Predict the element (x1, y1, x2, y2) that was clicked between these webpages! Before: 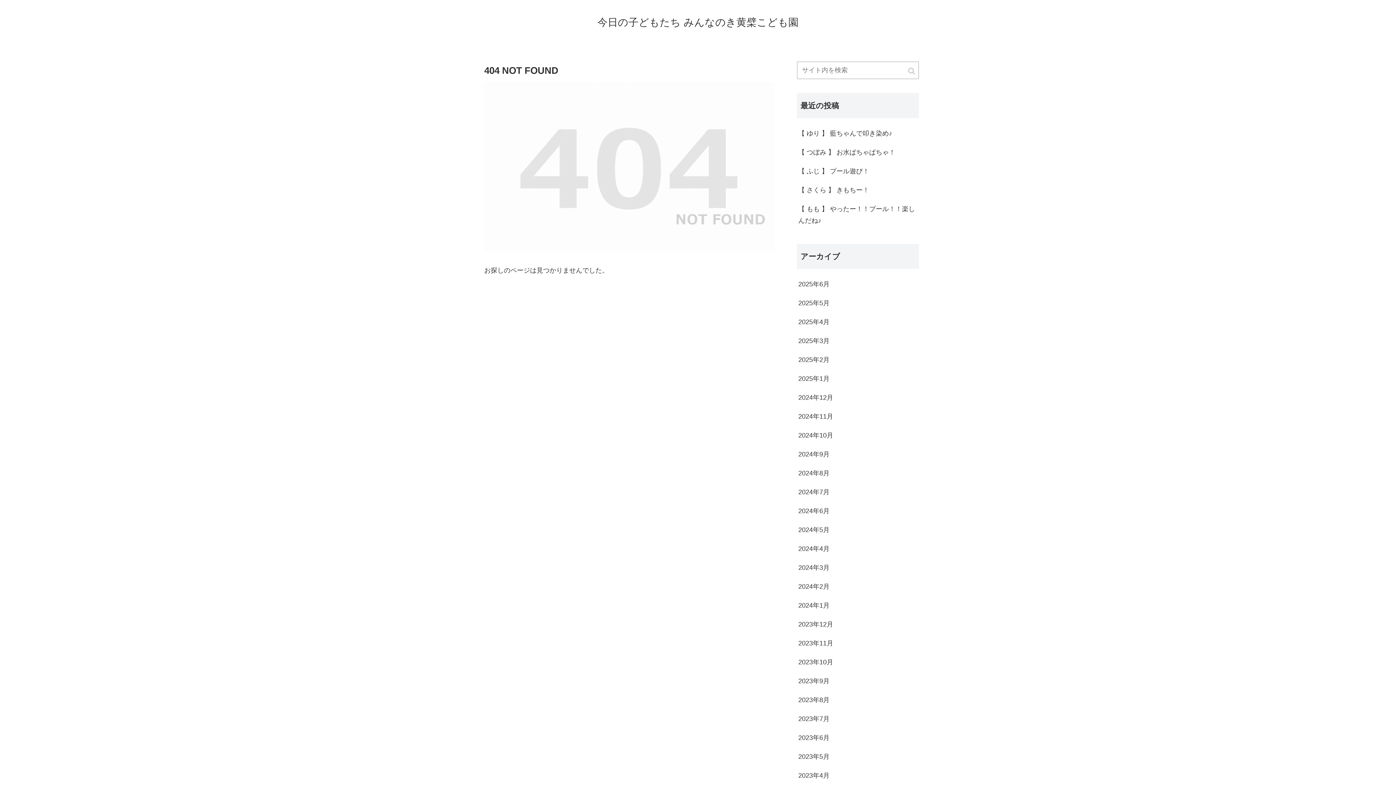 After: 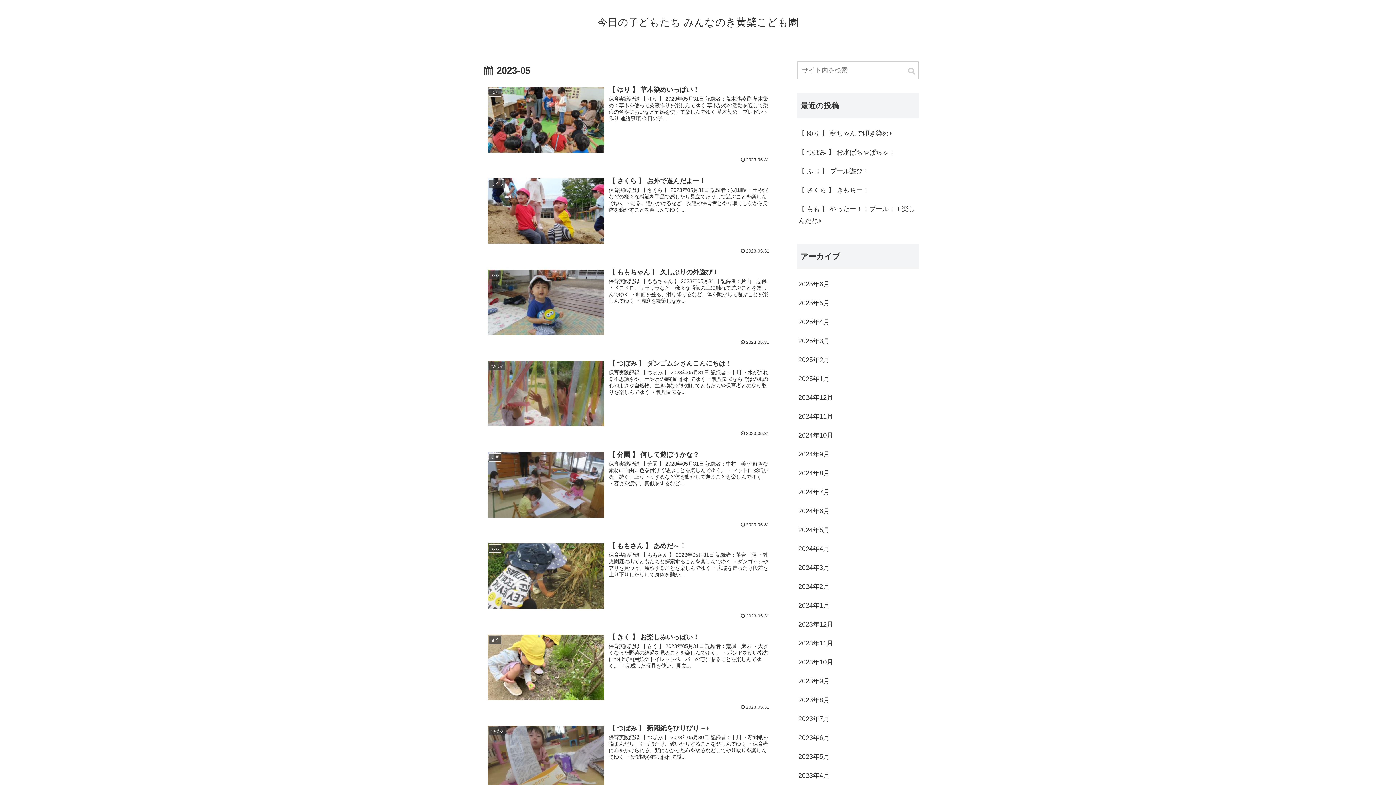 Action: bbox: (797, 747, 919, 766) label: 2023年5月